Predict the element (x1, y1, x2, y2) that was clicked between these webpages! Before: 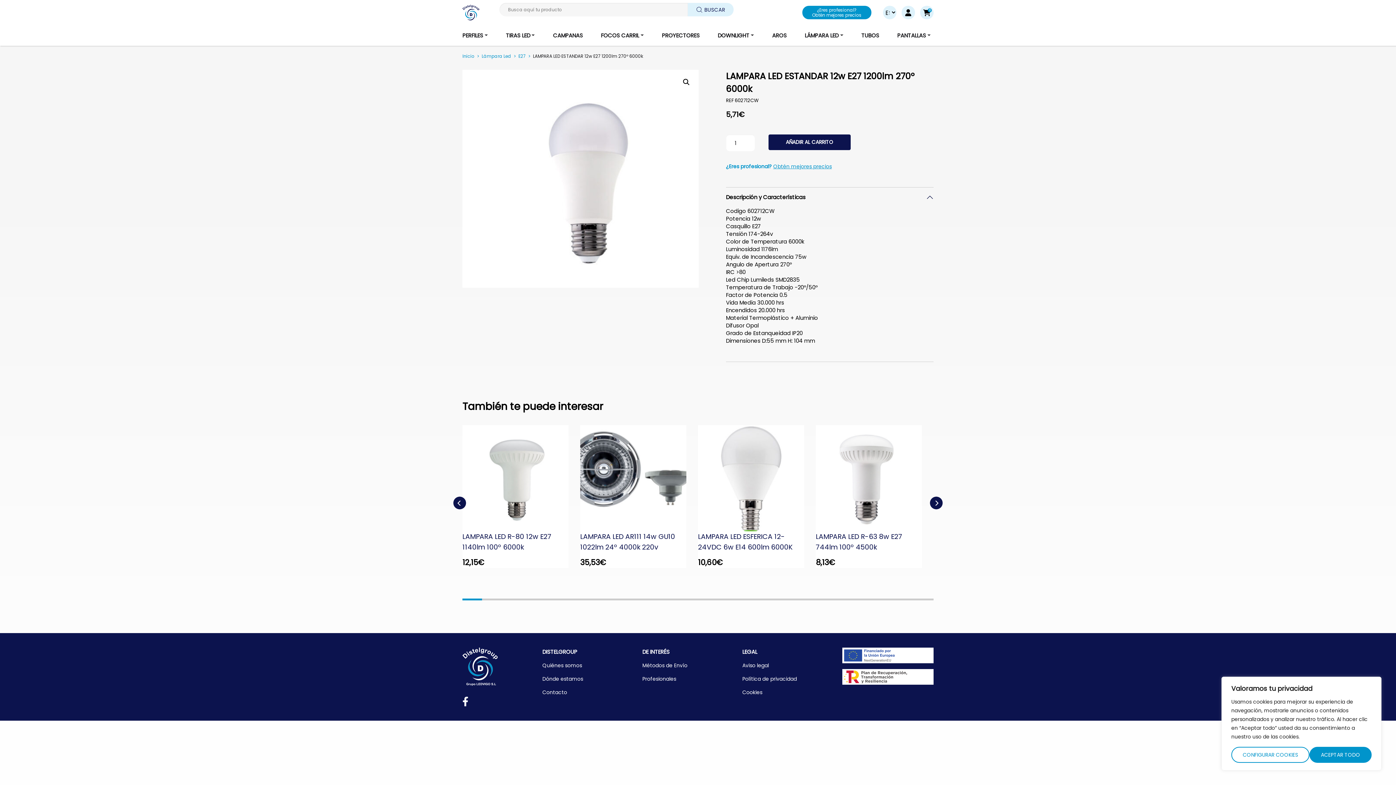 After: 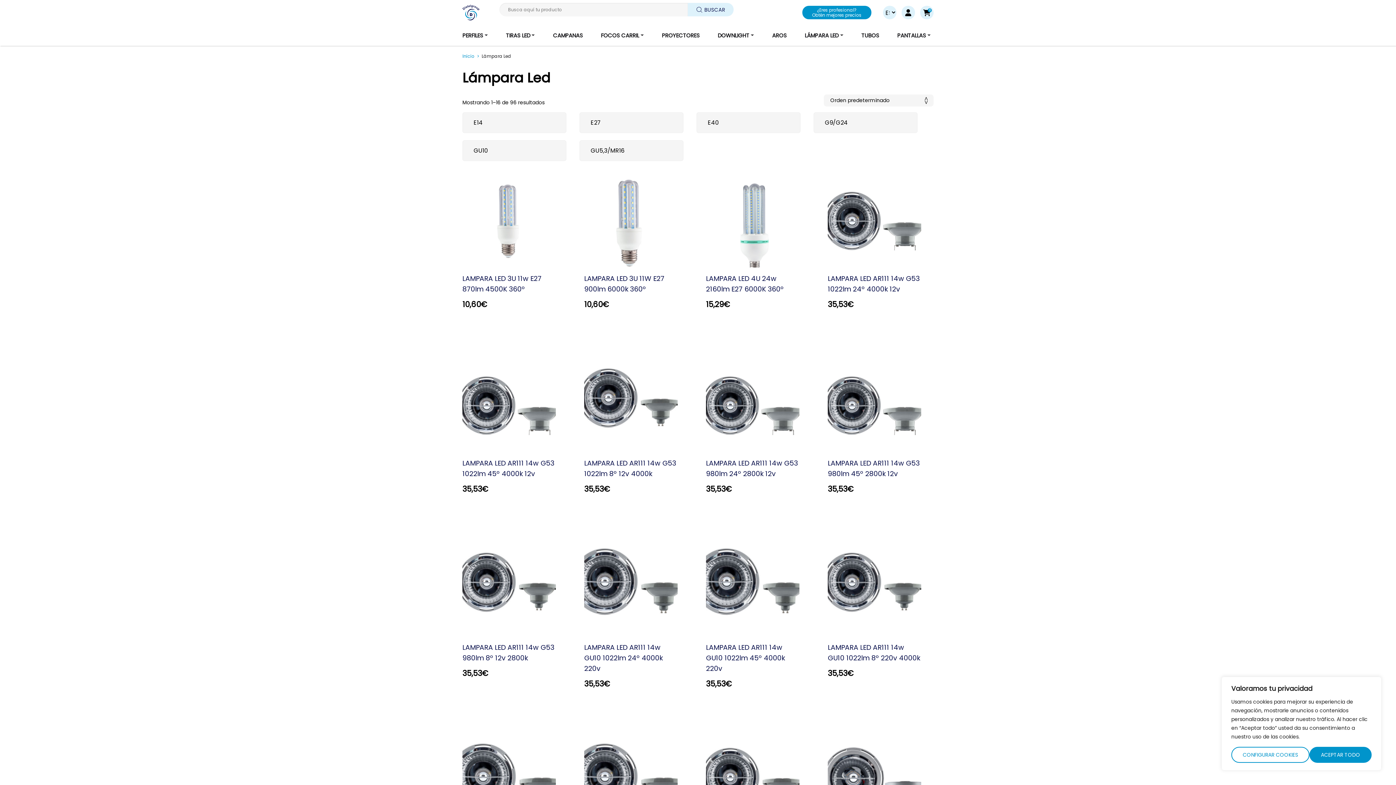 Action: label: LÁMPARA LED bbox: (802, 28, 846, 42)